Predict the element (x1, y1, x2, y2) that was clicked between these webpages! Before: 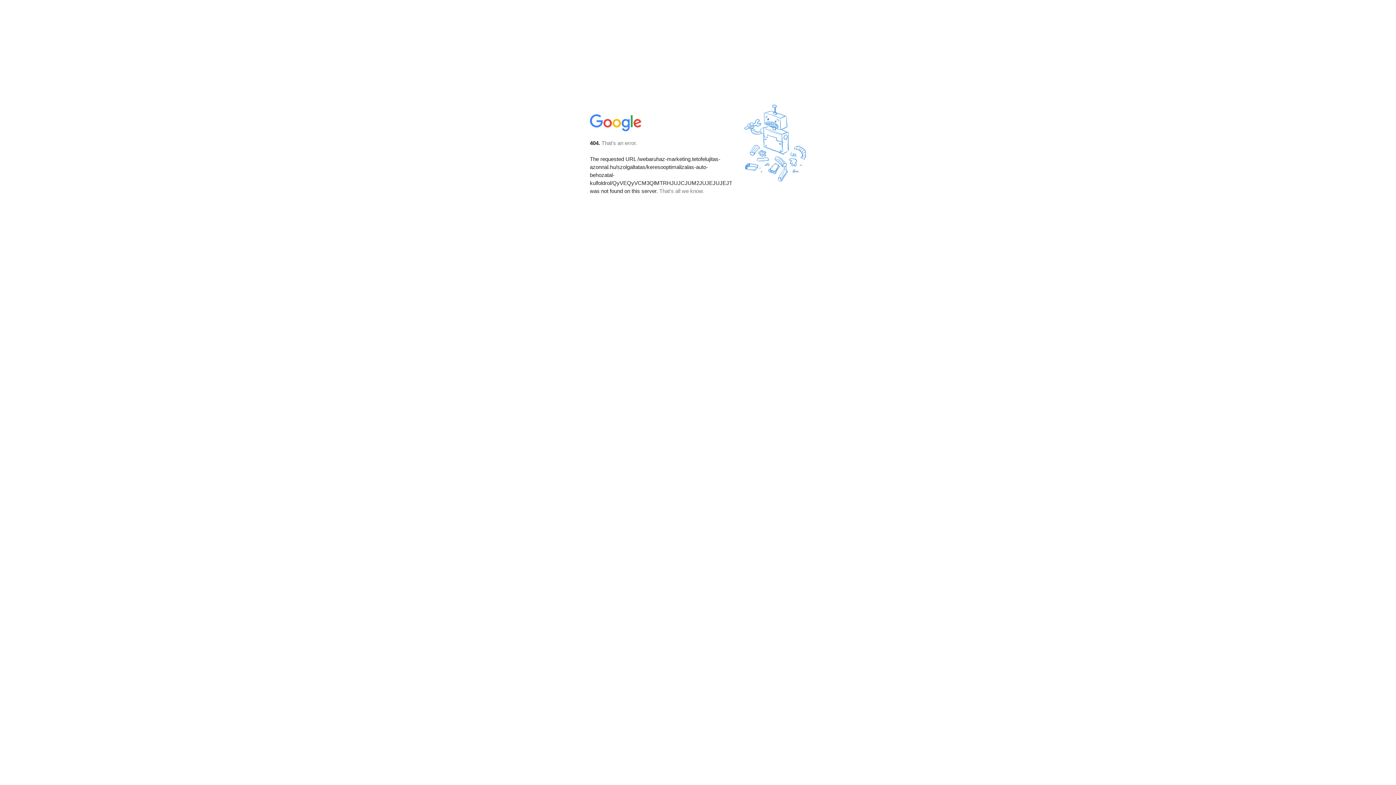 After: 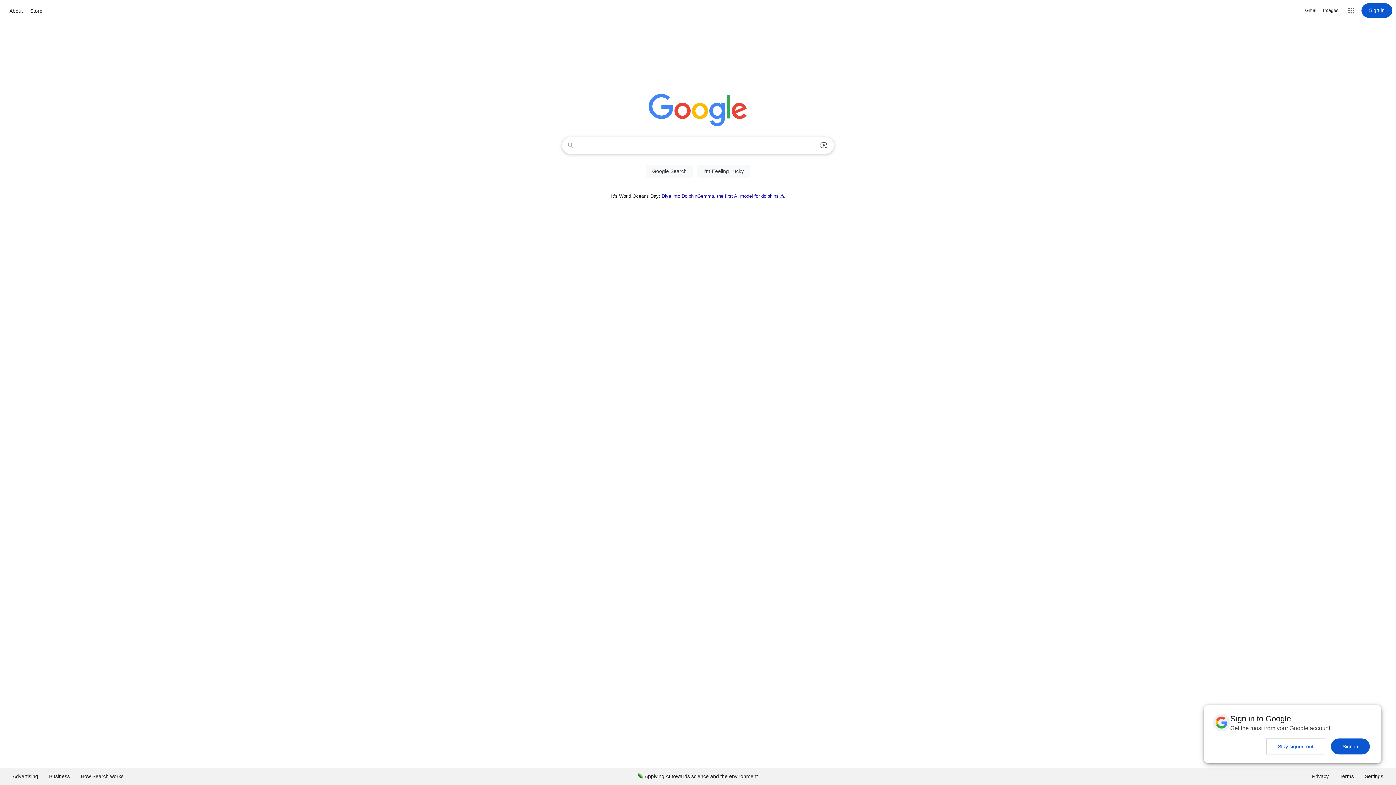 Action: bbox: (590, 127, 642, 134)